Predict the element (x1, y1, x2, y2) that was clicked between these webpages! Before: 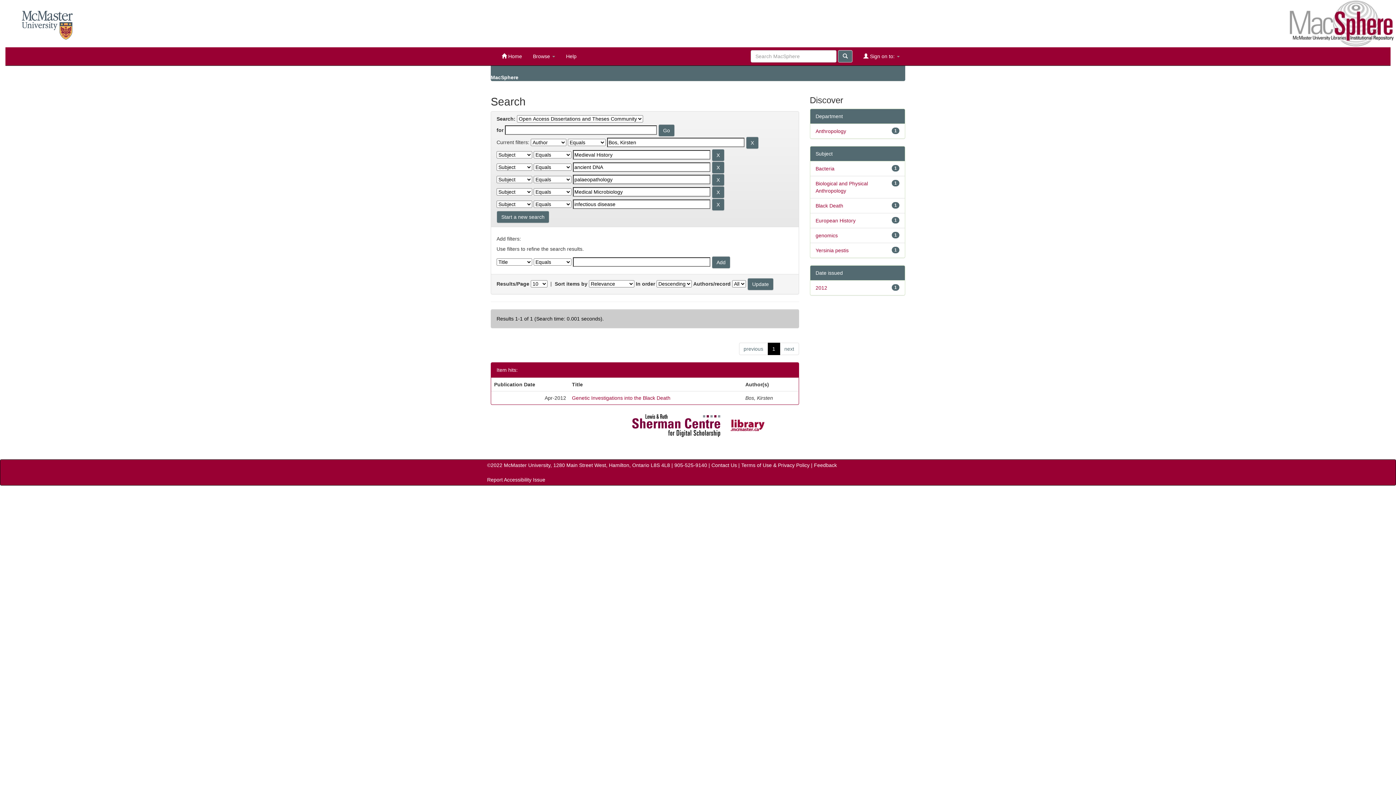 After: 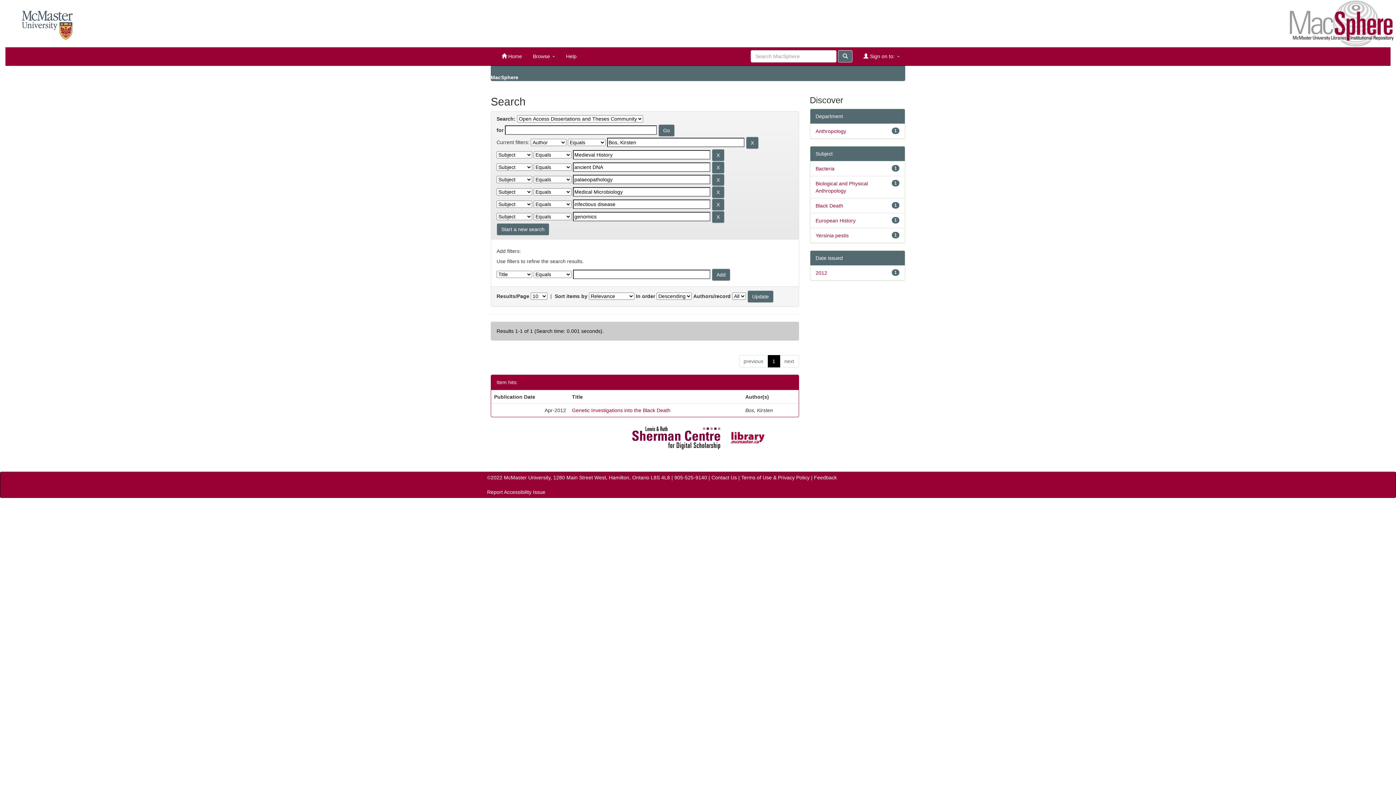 Action: bbox: (815, 232, 838, 238) label: genomics